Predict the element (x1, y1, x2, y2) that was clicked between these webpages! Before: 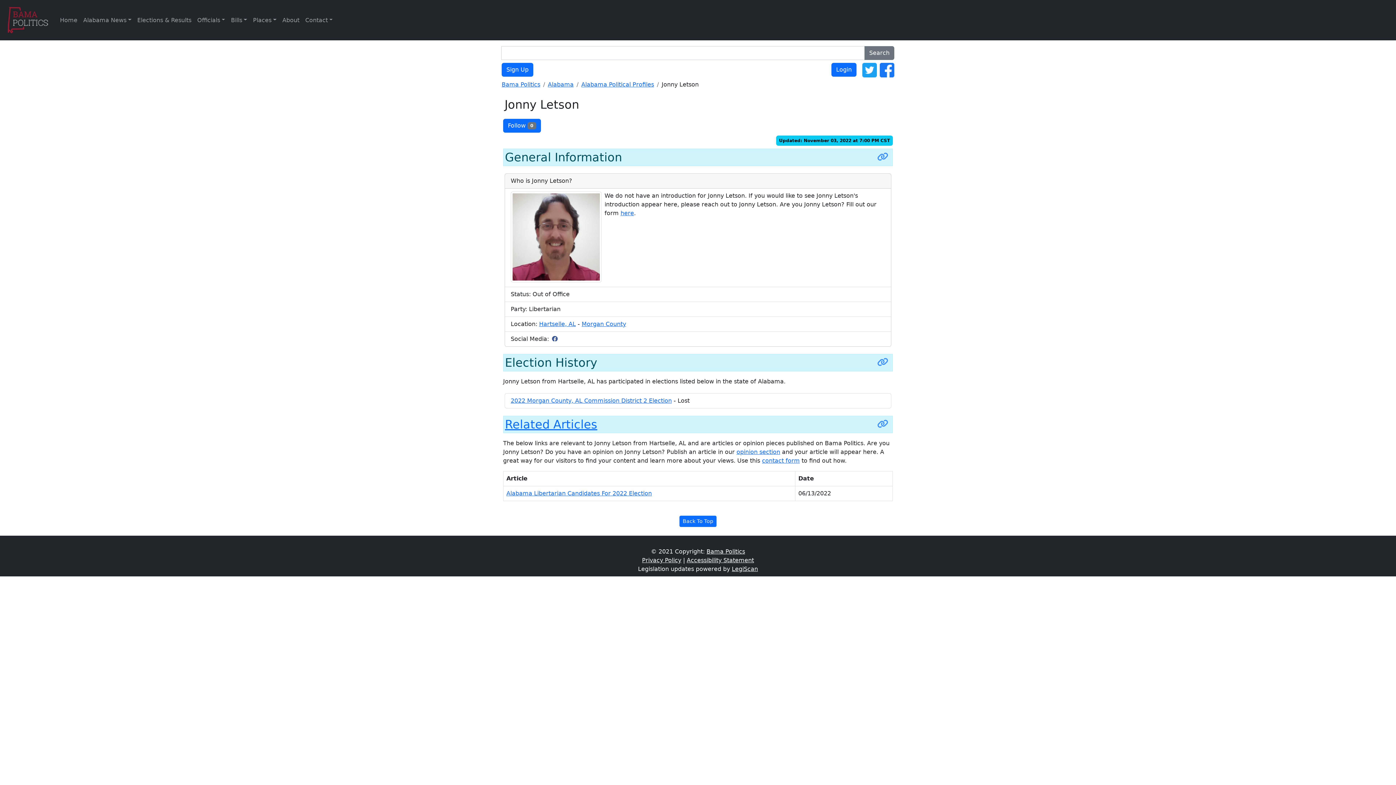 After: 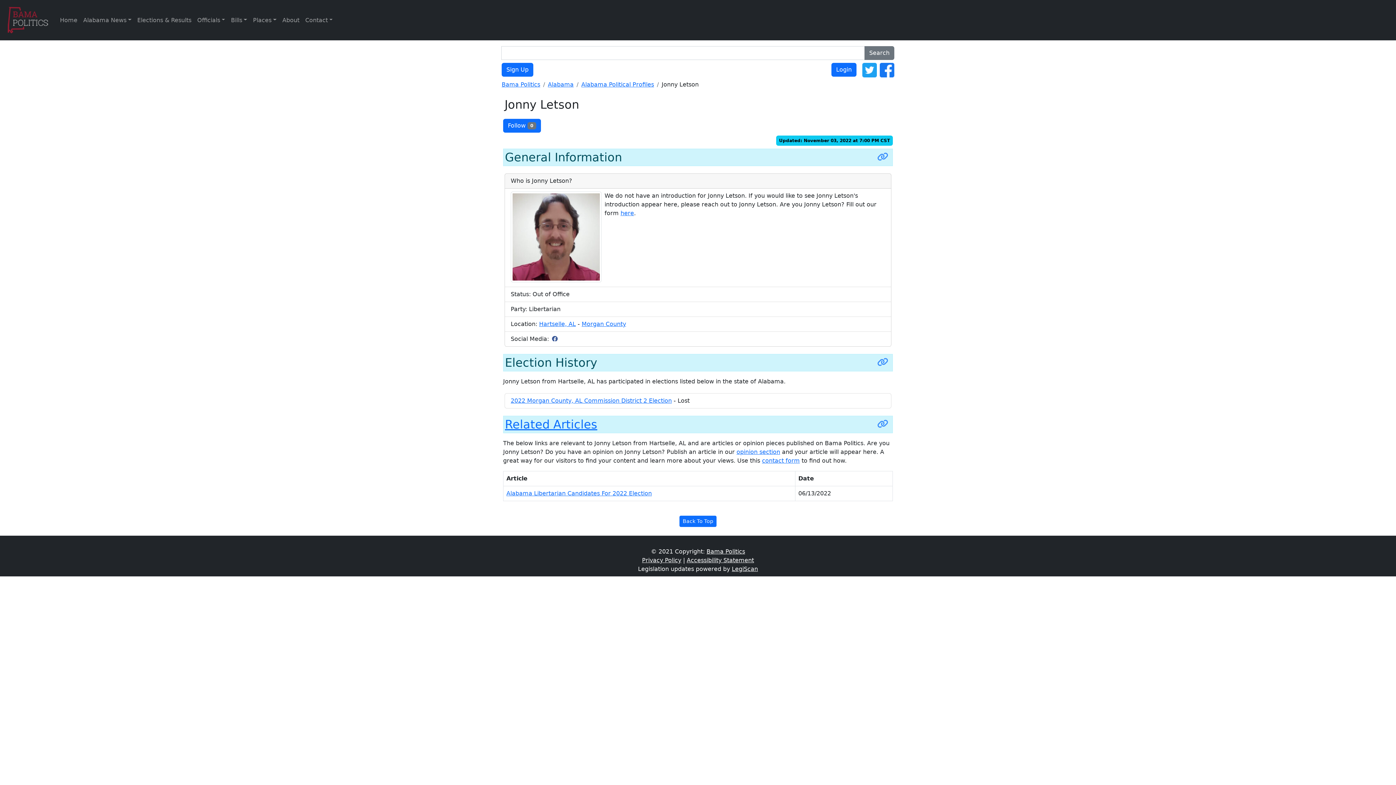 Action: bbox: (552, 335, 557, 342)